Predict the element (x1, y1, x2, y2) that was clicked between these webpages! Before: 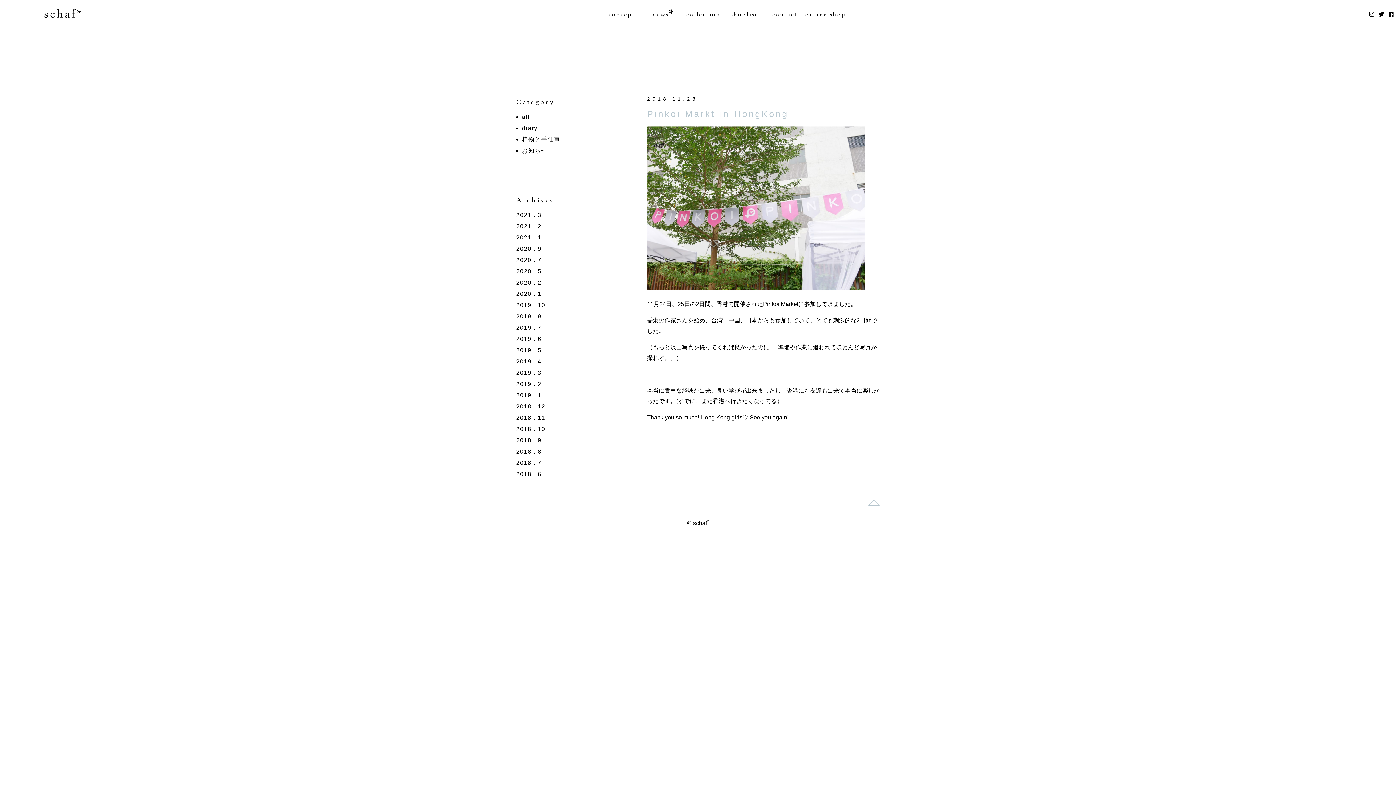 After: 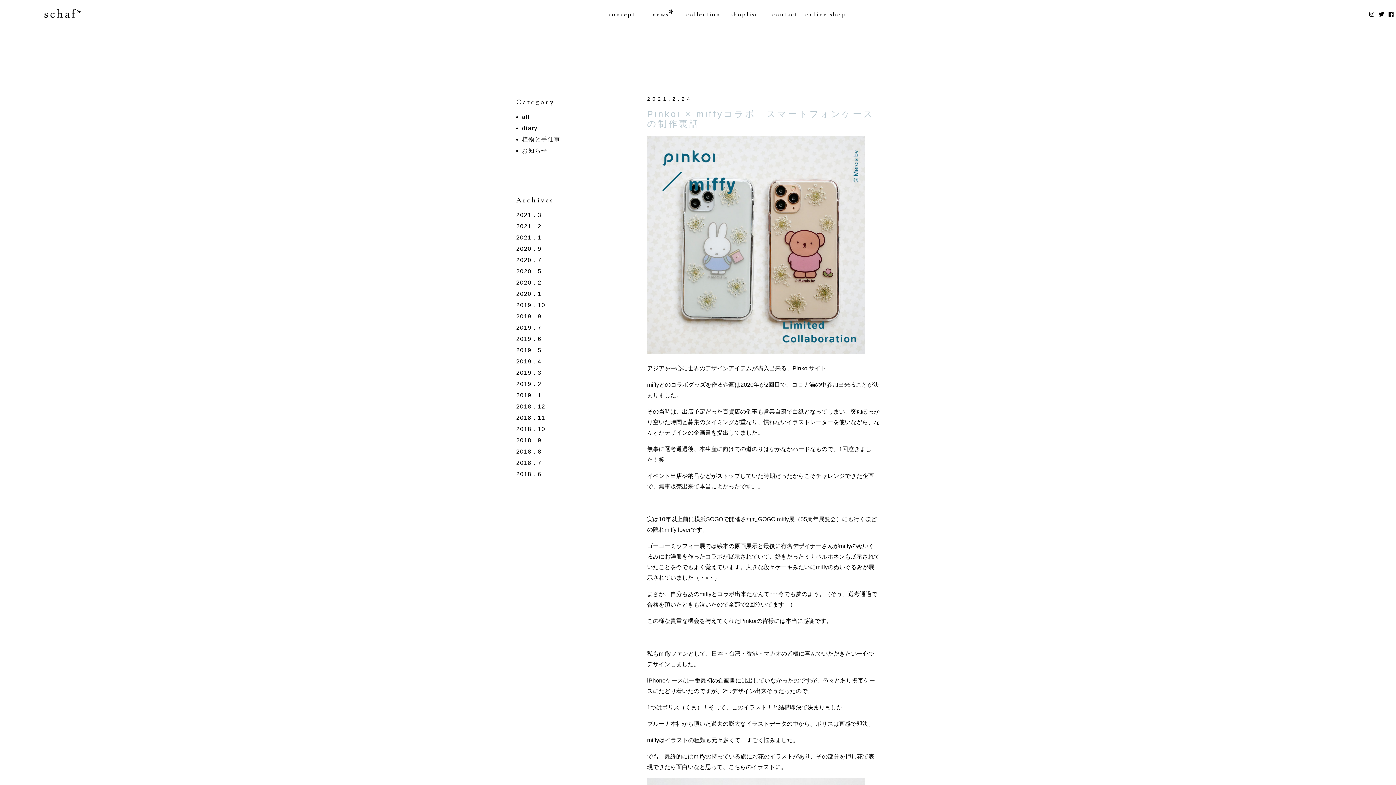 Action: label: 2021 . 2 bbox: (516, 223, 647, 229)